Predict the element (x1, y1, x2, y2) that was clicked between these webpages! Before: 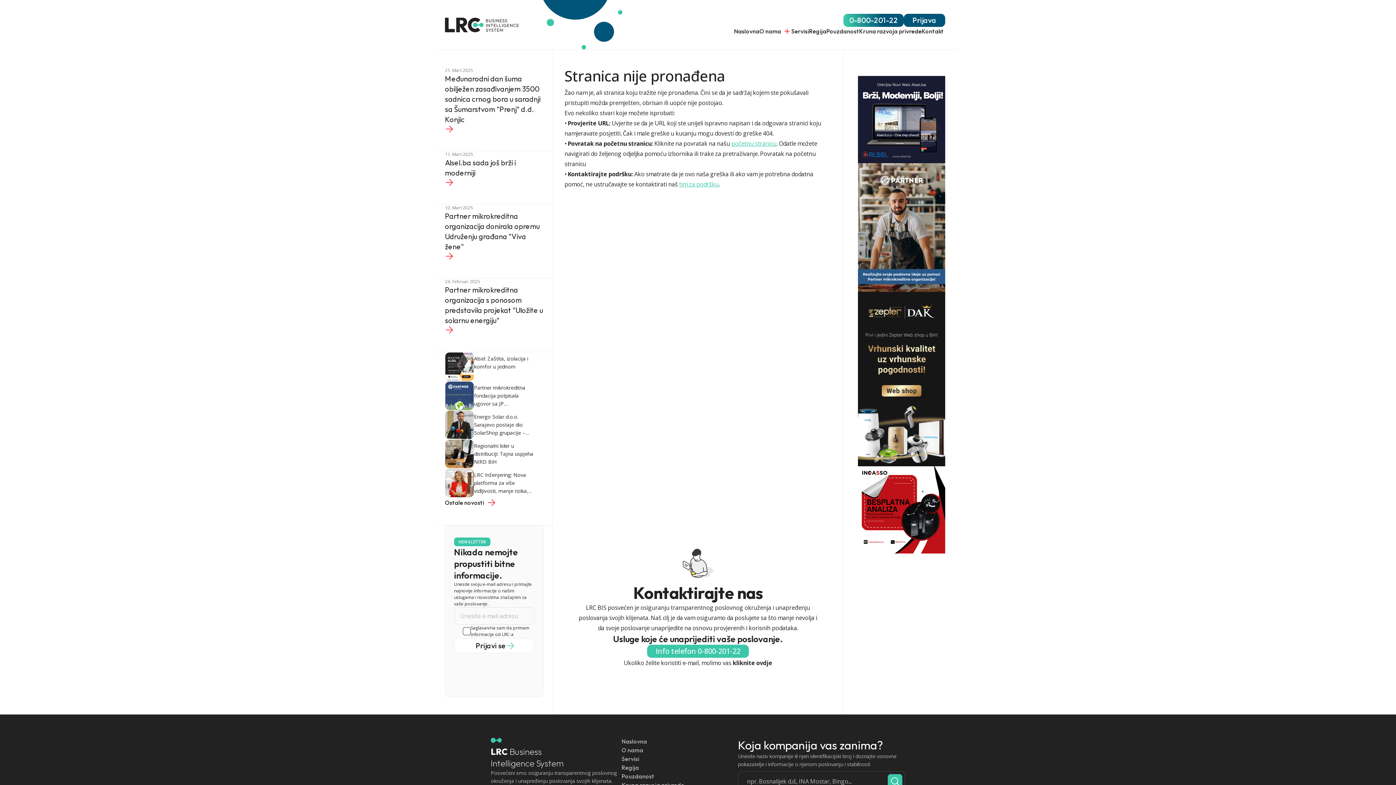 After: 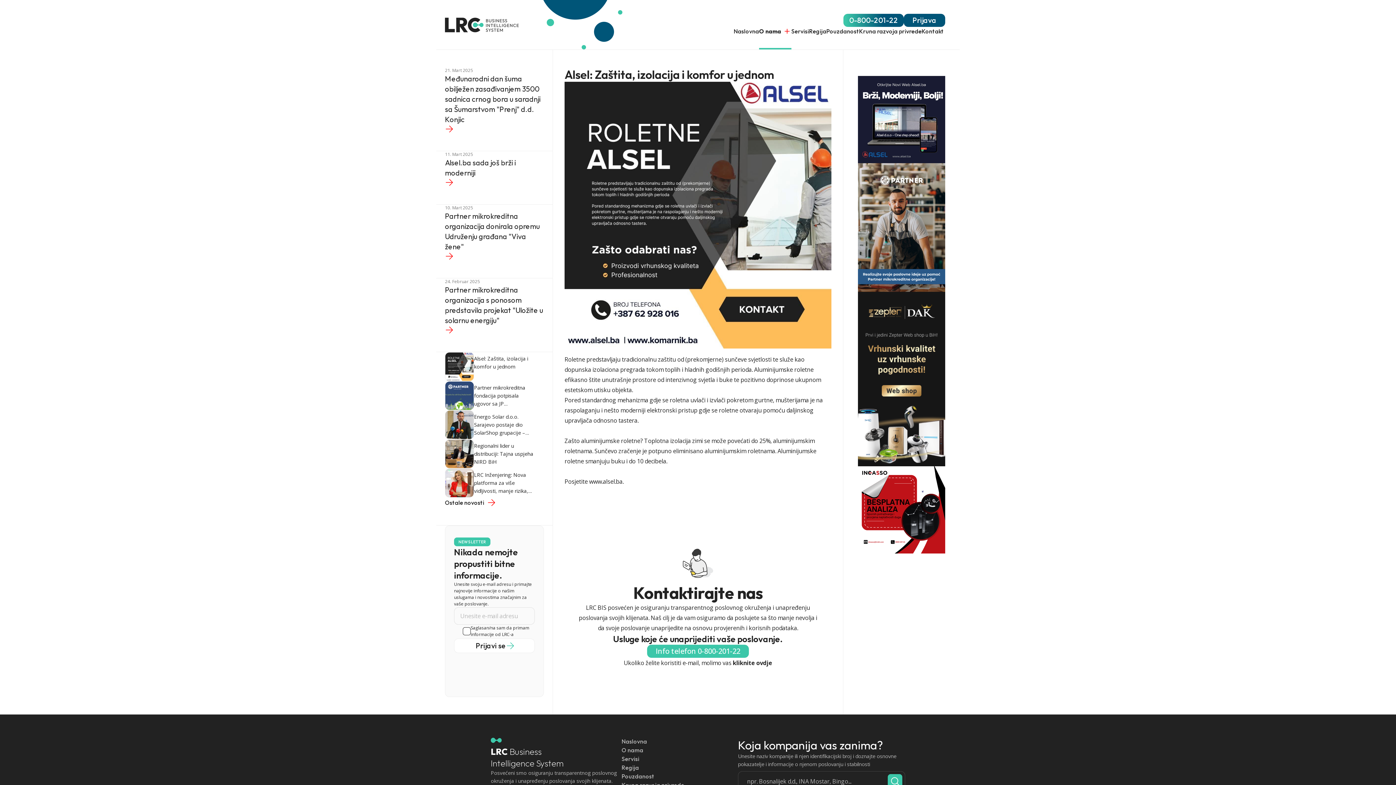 Action: label: Alsel: Zaštita, izolacija i komfor u jednom bbox: (436, 352, 552, 381)